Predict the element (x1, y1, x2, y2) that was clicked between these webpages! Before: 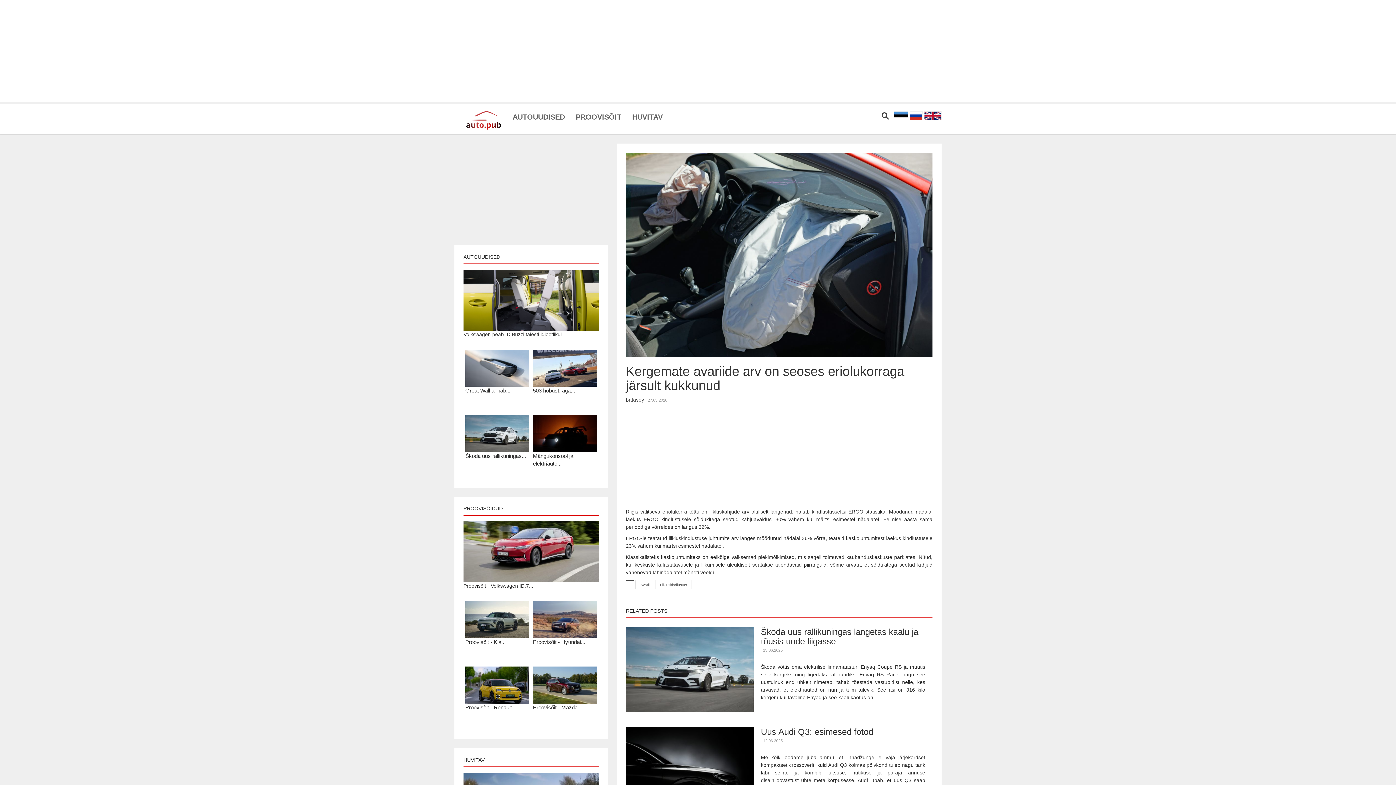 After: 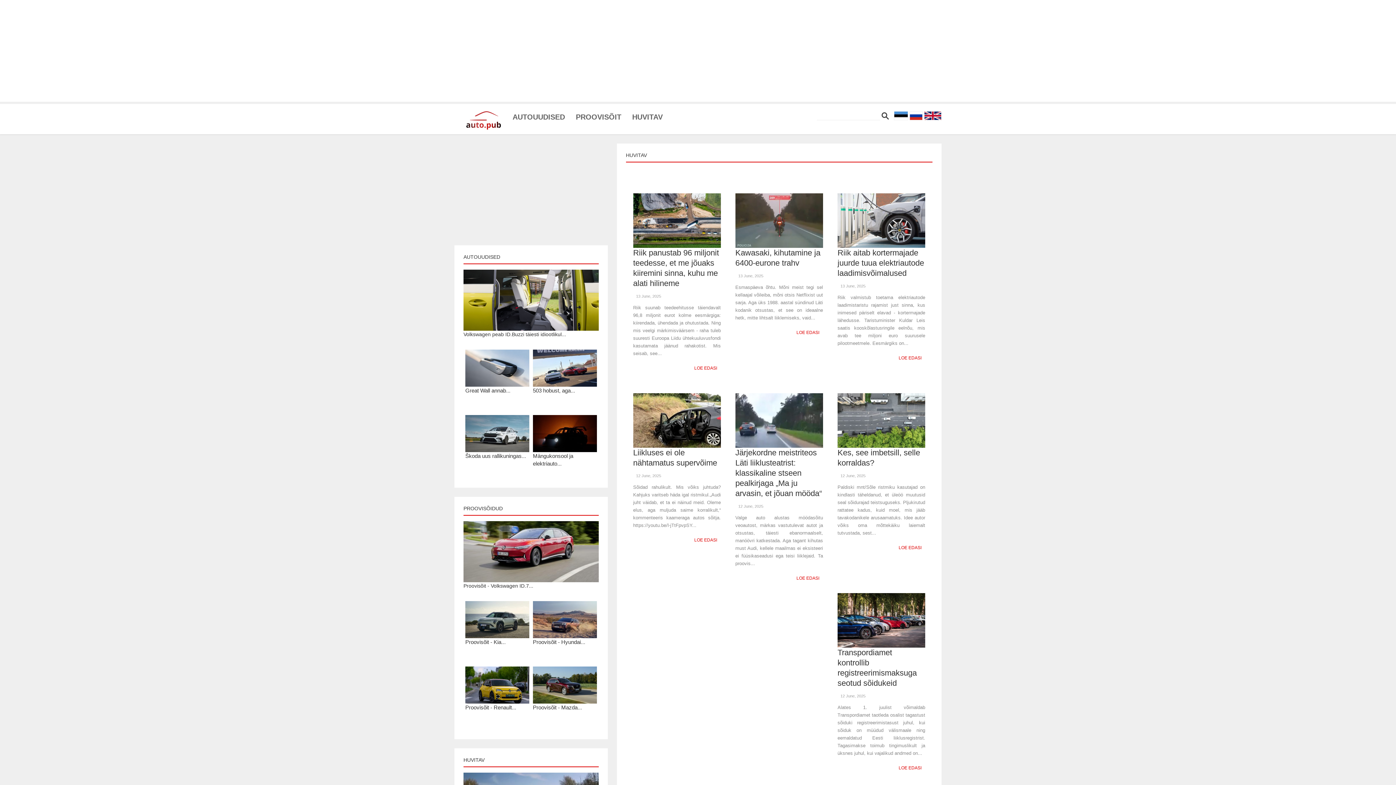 Action: label: HUVITAV bbox: (626, 106, 668, 121)